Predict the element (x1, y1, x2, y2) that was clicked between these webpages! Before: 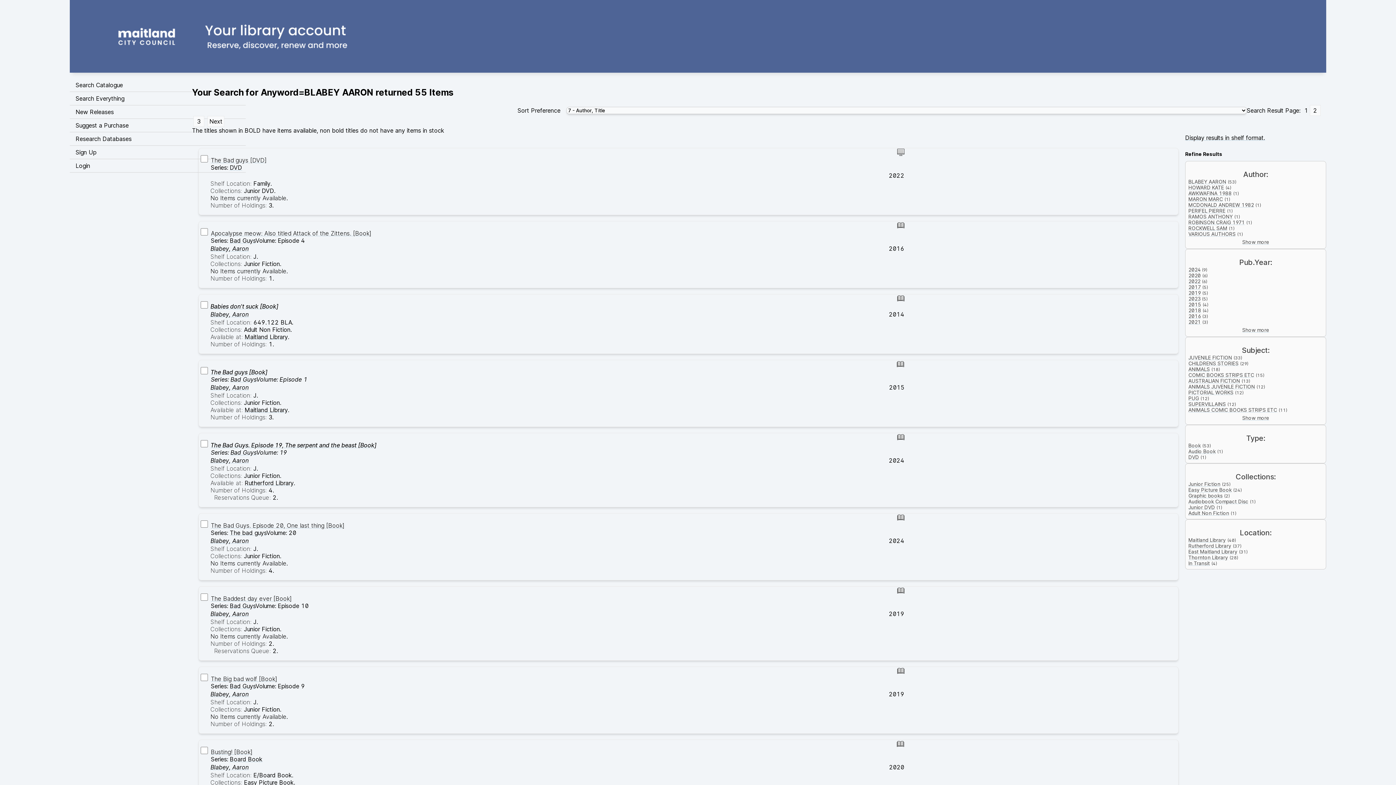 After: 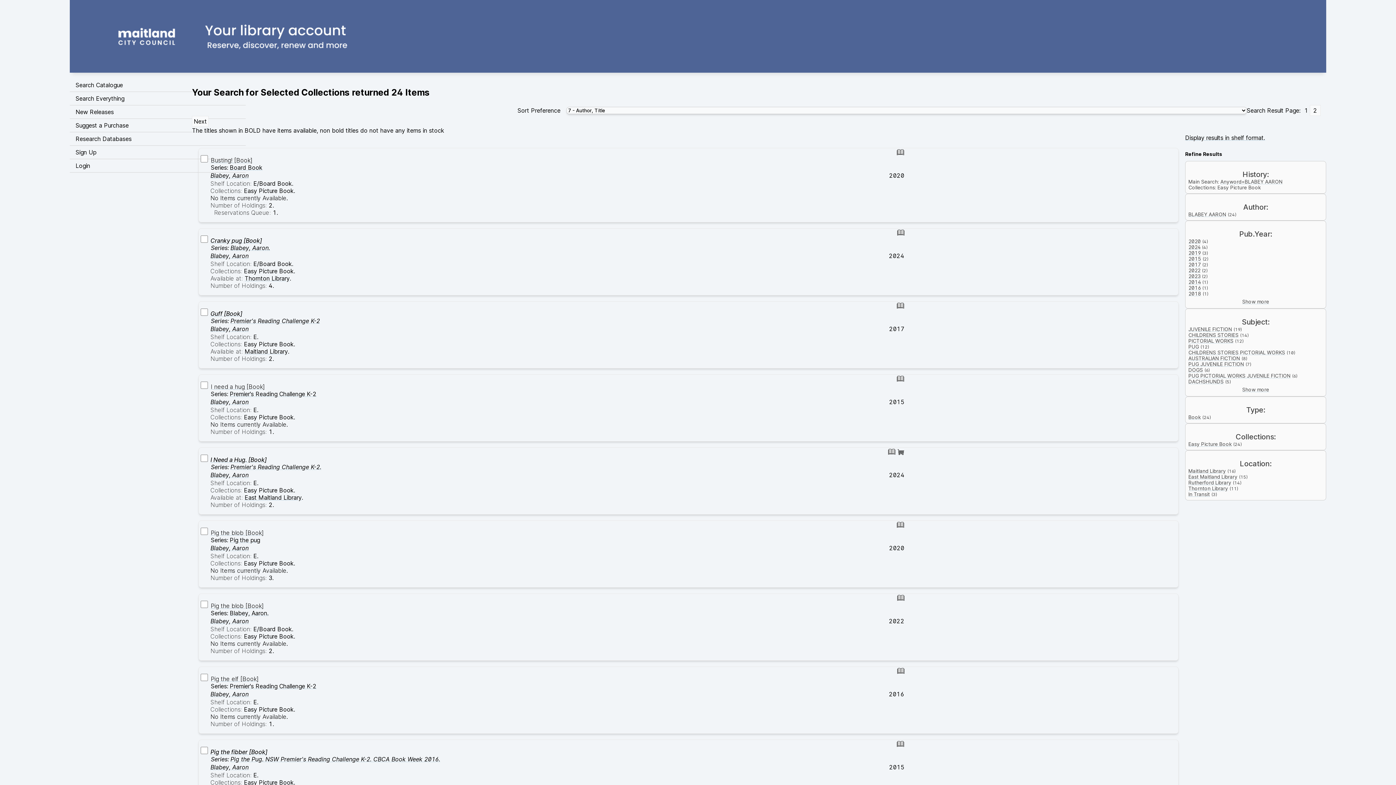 Action: bbox: (1188, 487, 1232, 493) label: Easy Picture Book